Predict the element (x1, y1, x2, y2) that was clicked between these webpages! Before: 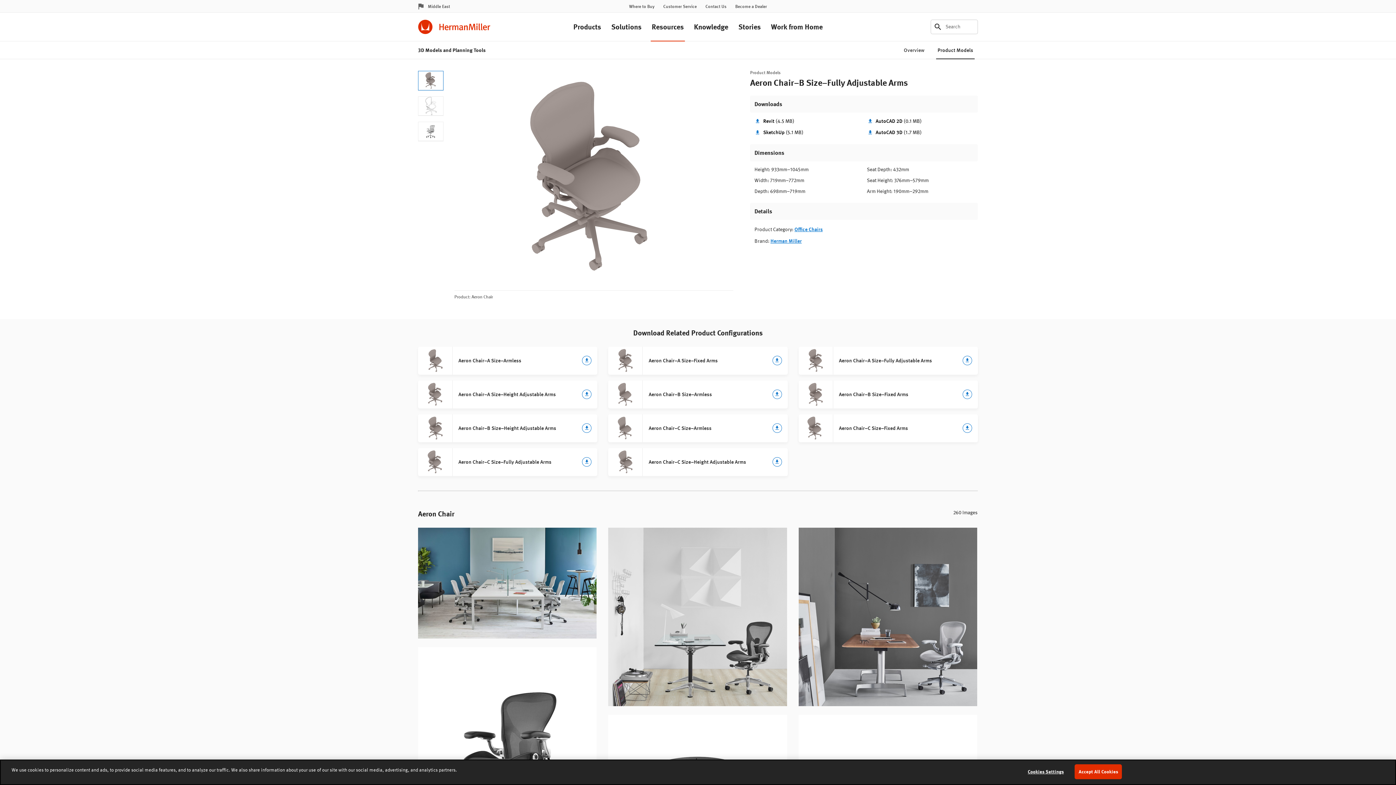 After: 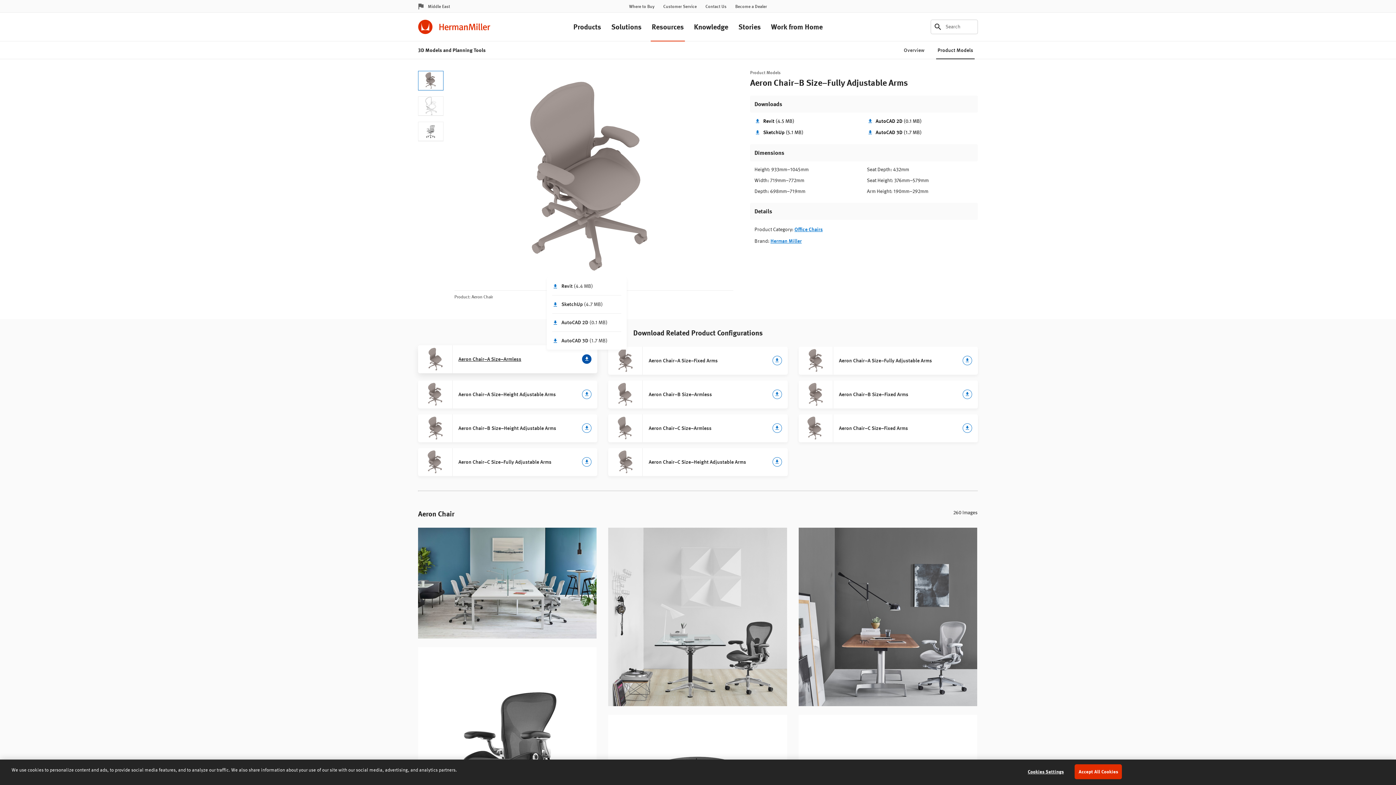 Action: label: Aeron Chair–A Size–Armless - Multiple file types available for download bbox: (582, 356, 591, 365)